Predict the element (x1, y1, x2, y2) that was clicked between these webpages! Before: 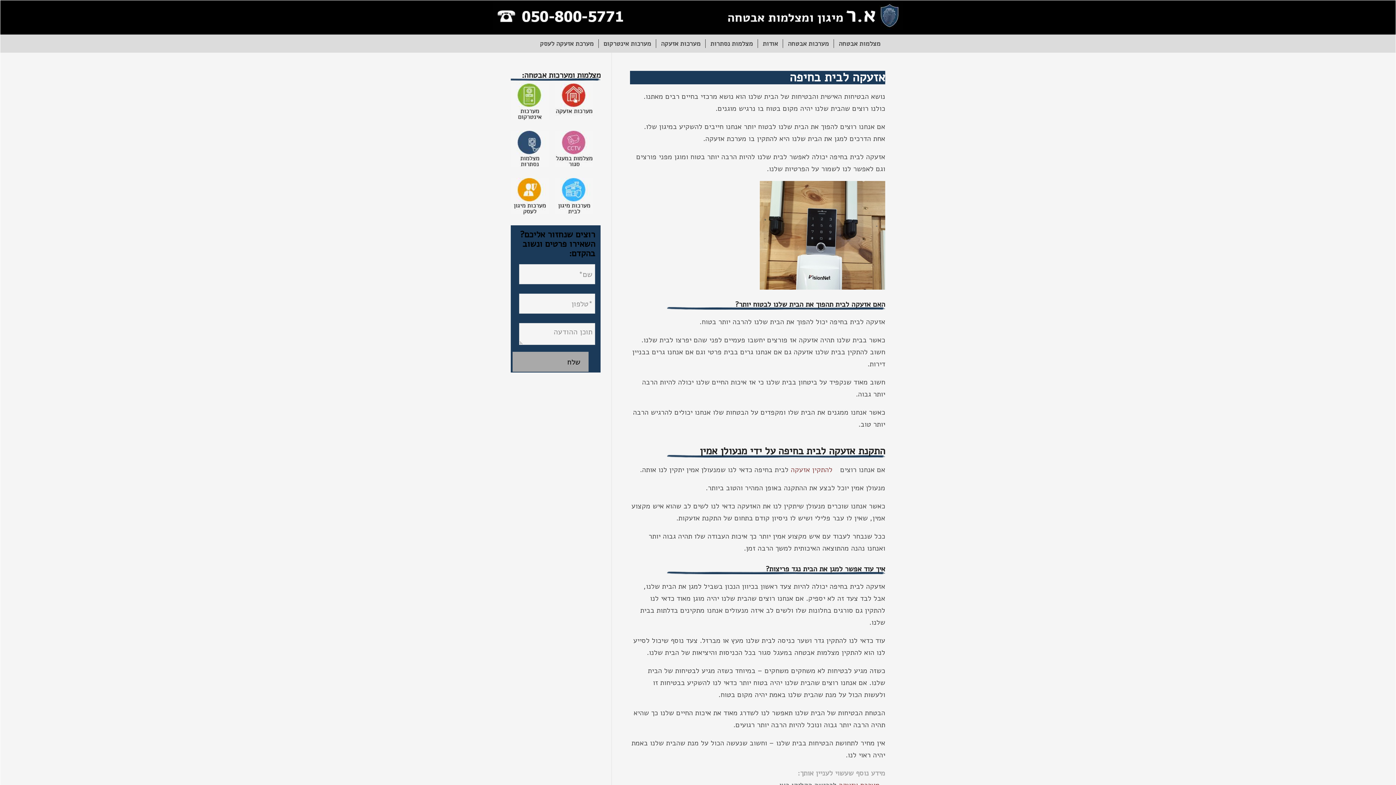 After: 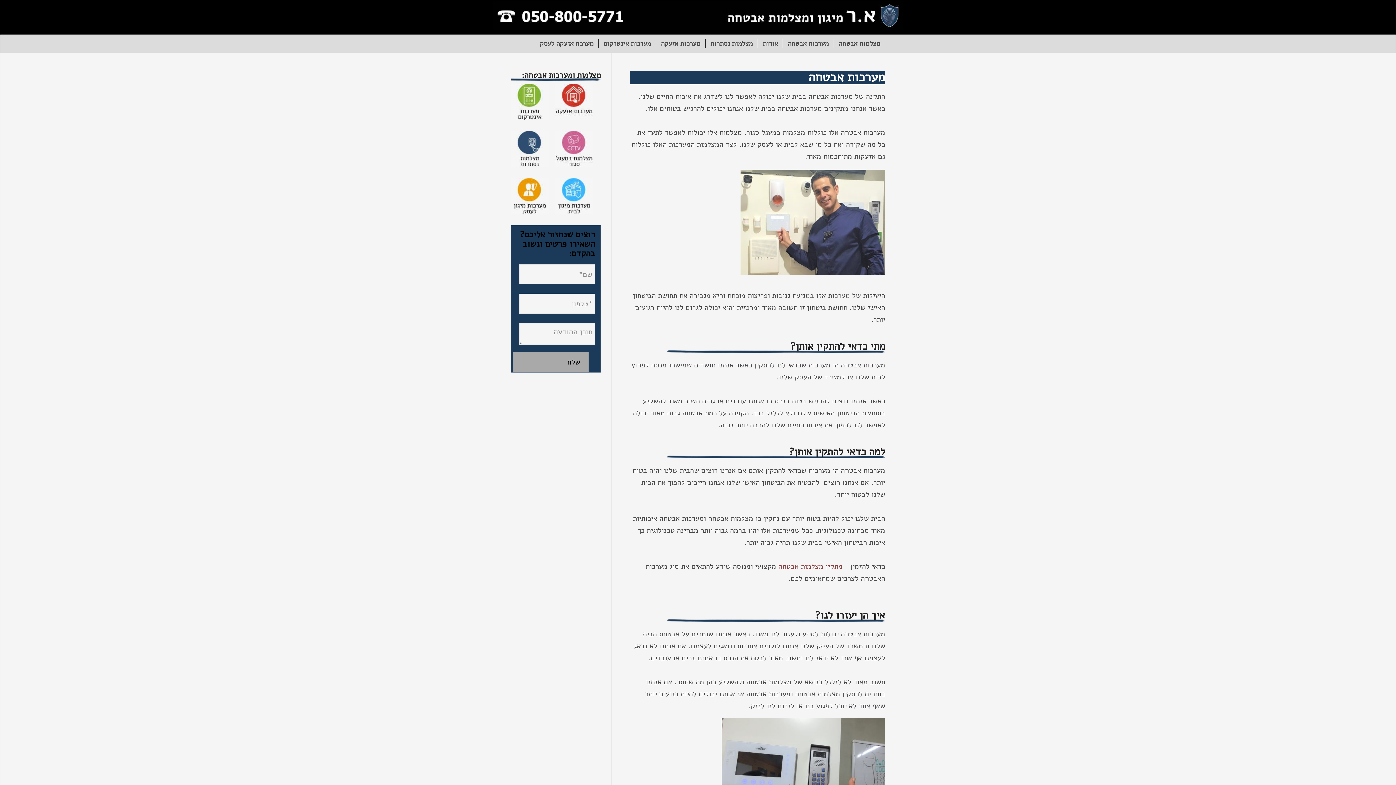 Action: label: מערכות אבטחה bbox: (783, 34, 834, 52)